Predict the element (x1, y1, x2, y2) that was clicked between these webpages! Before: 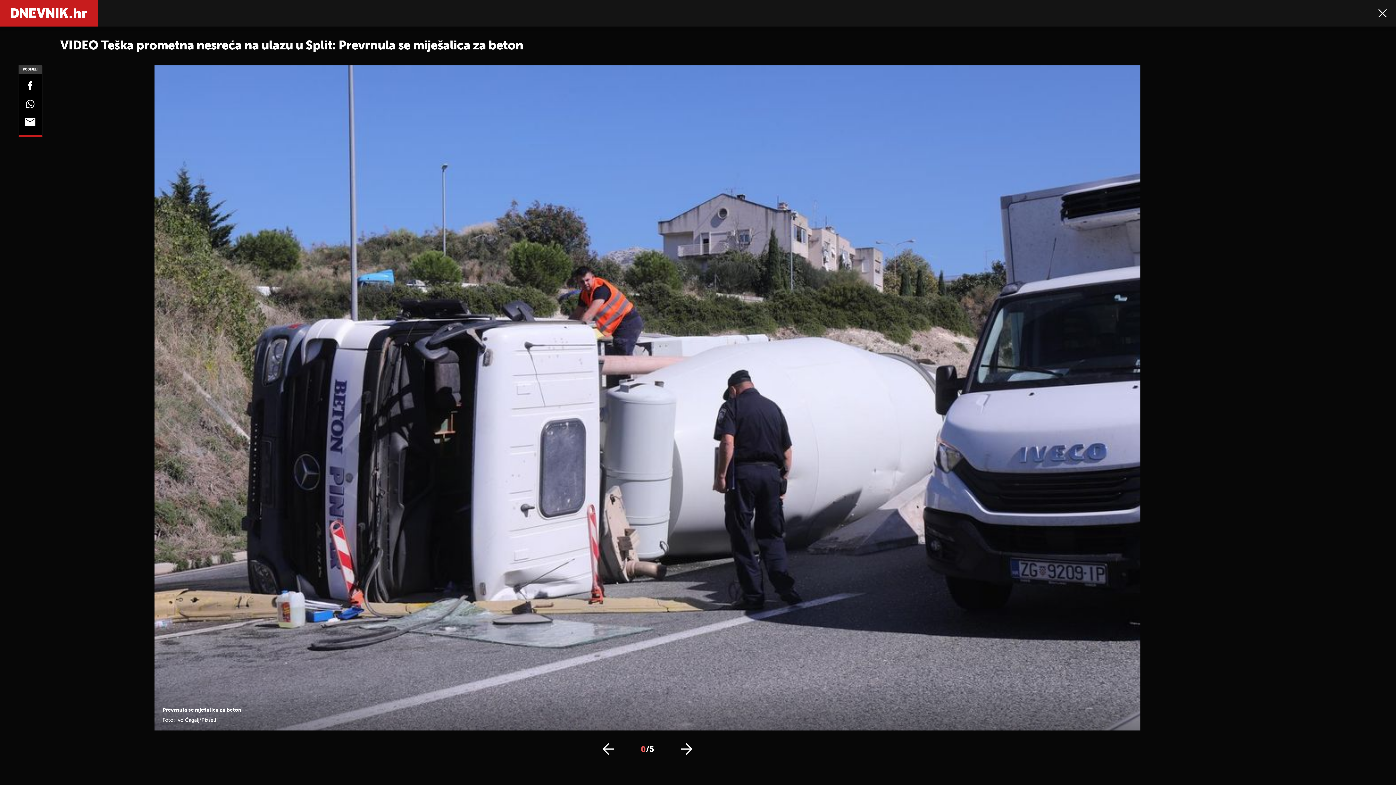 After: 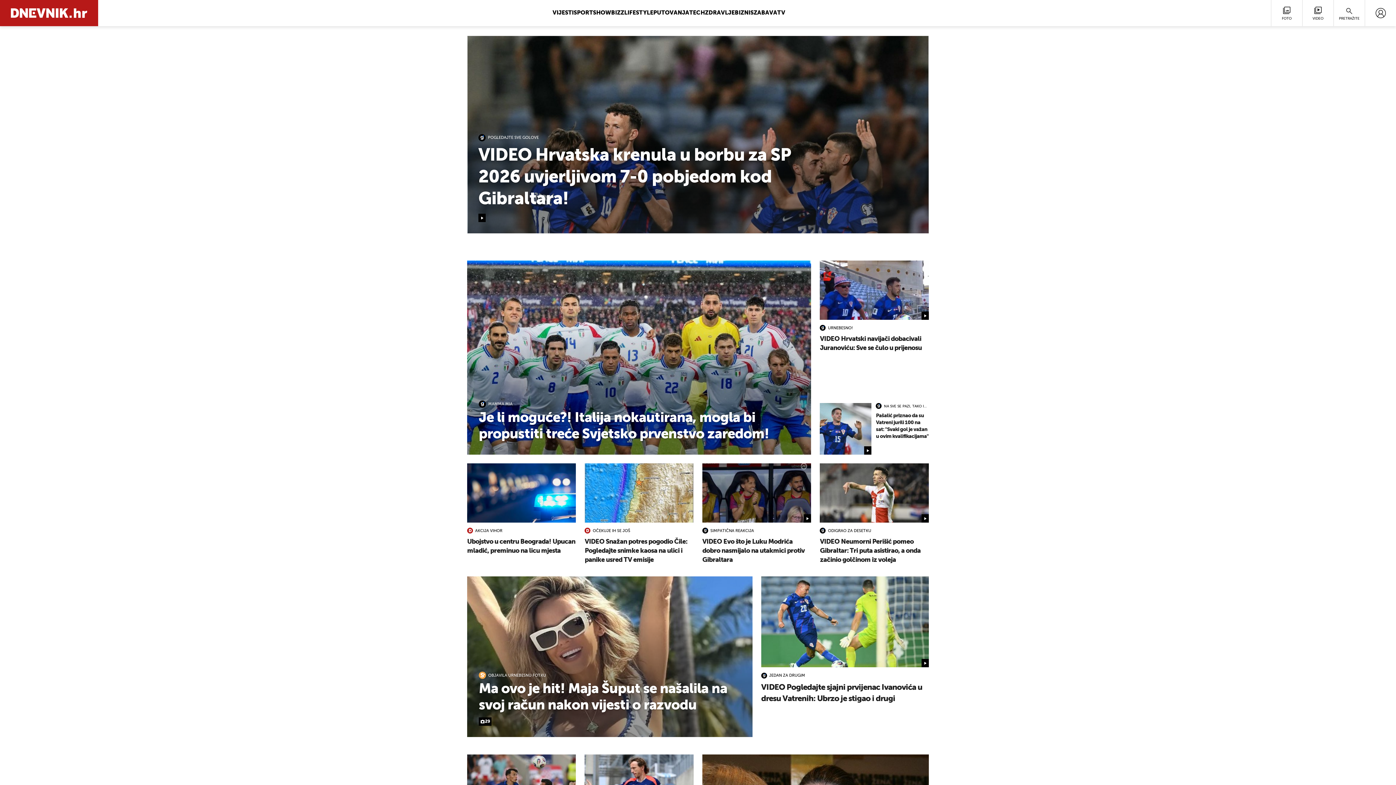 Action: bbox: (10, 8, 87, 18)